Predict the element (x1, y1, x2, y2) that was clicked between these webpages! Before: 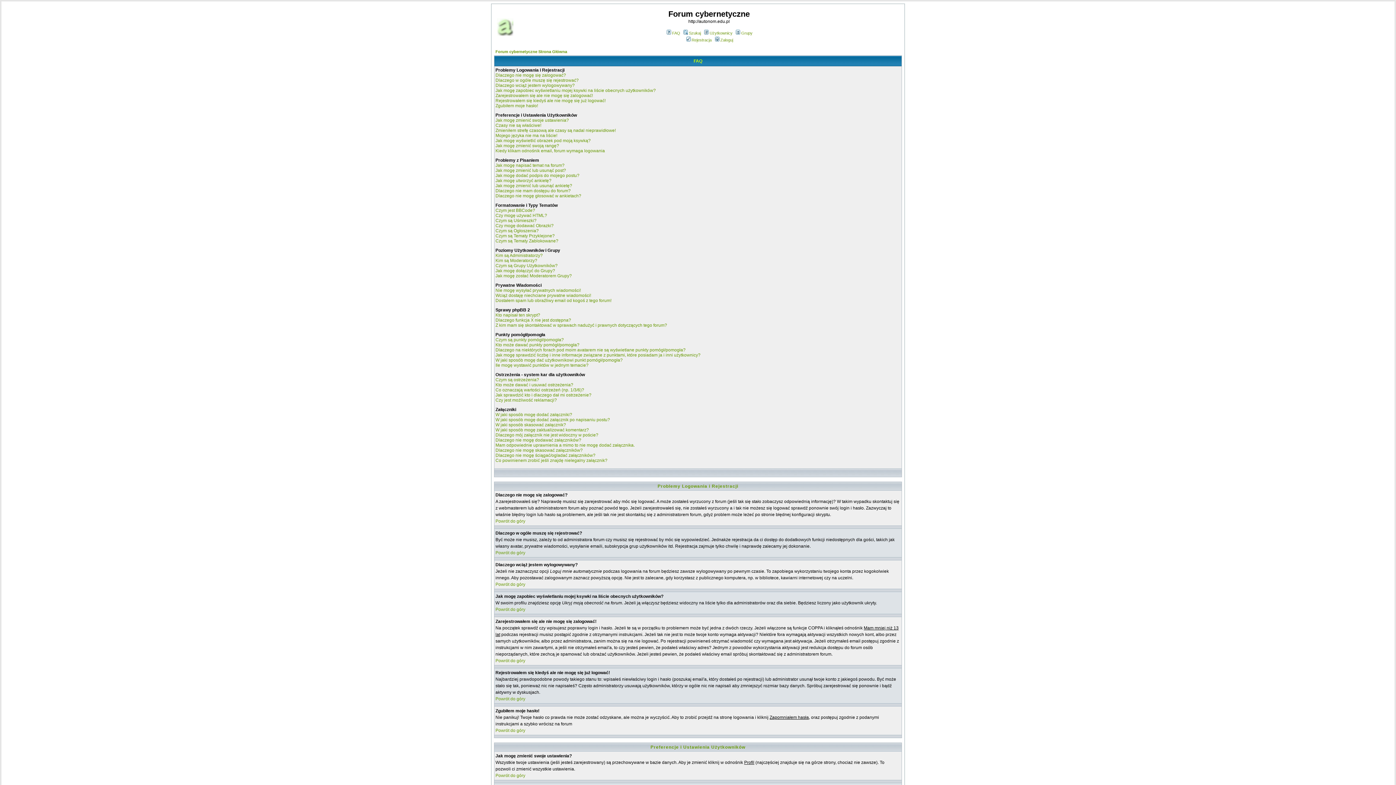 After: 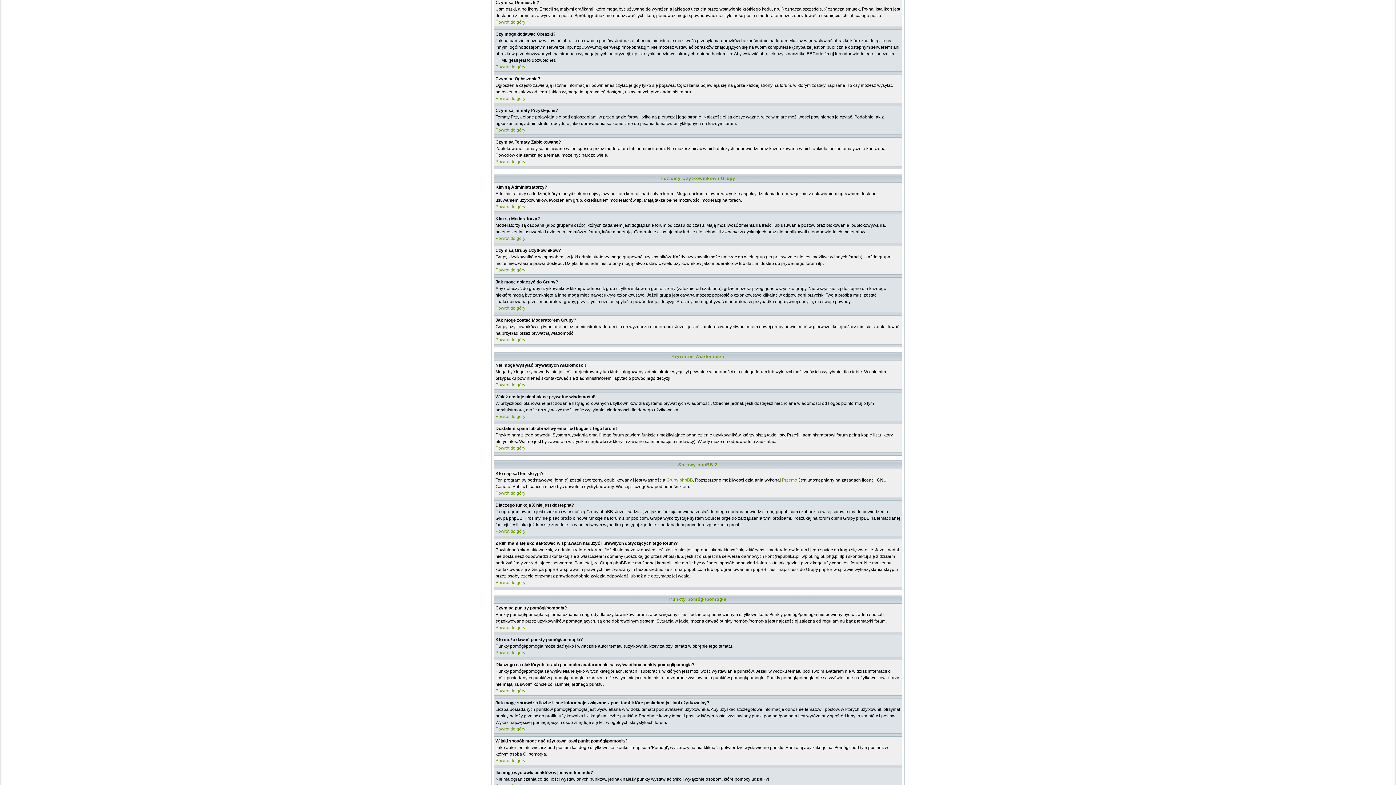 Action: label: Czym są Uśmieszki? bbox: (495, 218, 536, 223)